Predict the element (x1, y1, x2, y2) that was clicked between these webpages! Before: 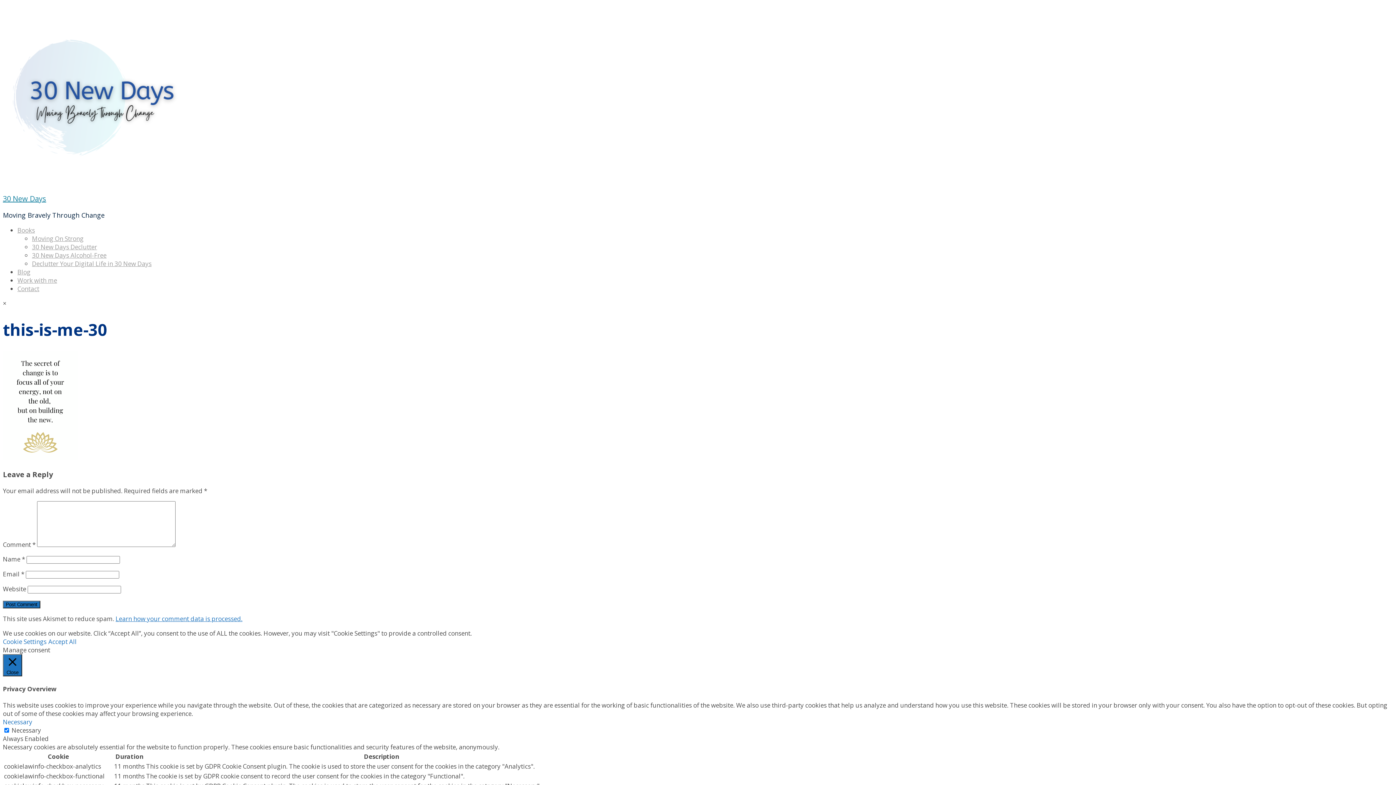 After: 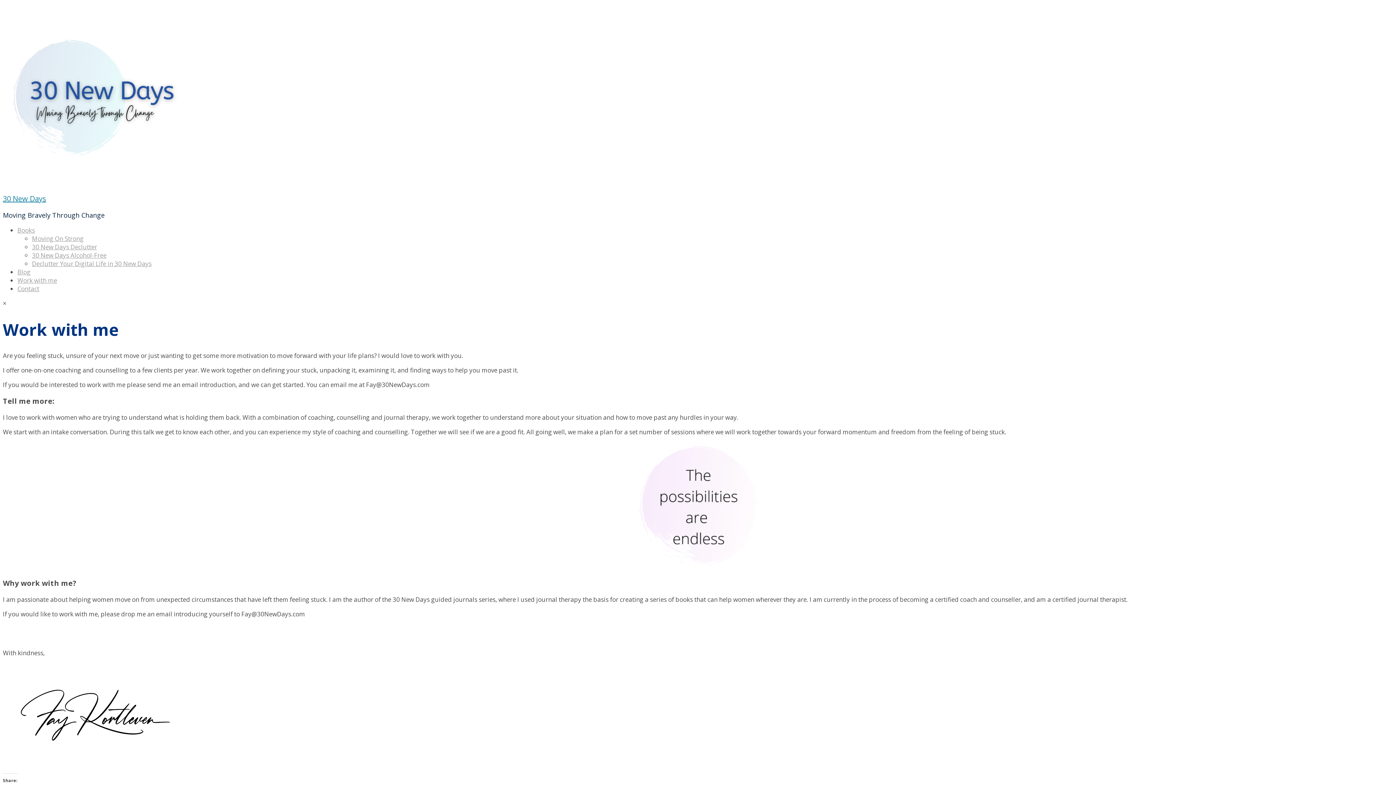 Action: label: Work with me bbox: (17, 276, 57, 284)